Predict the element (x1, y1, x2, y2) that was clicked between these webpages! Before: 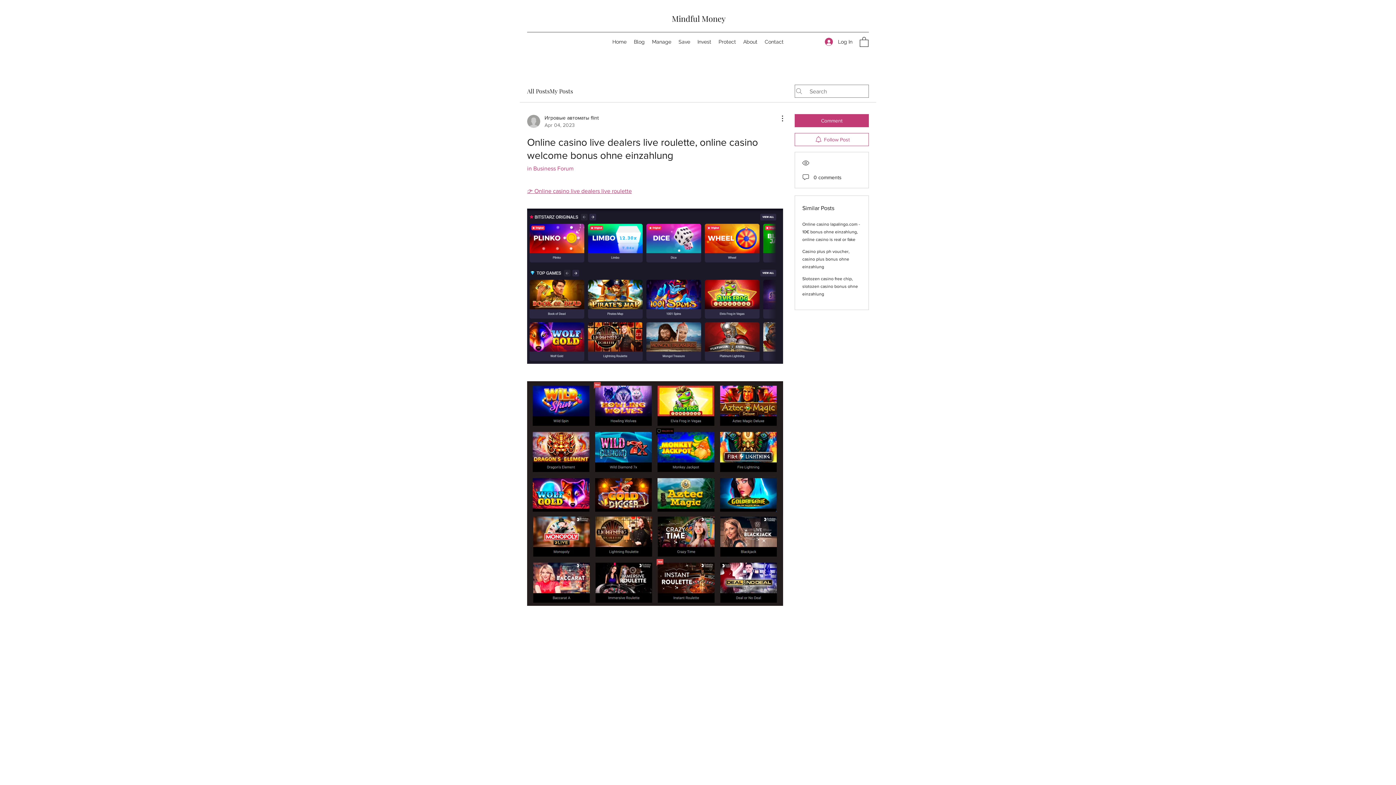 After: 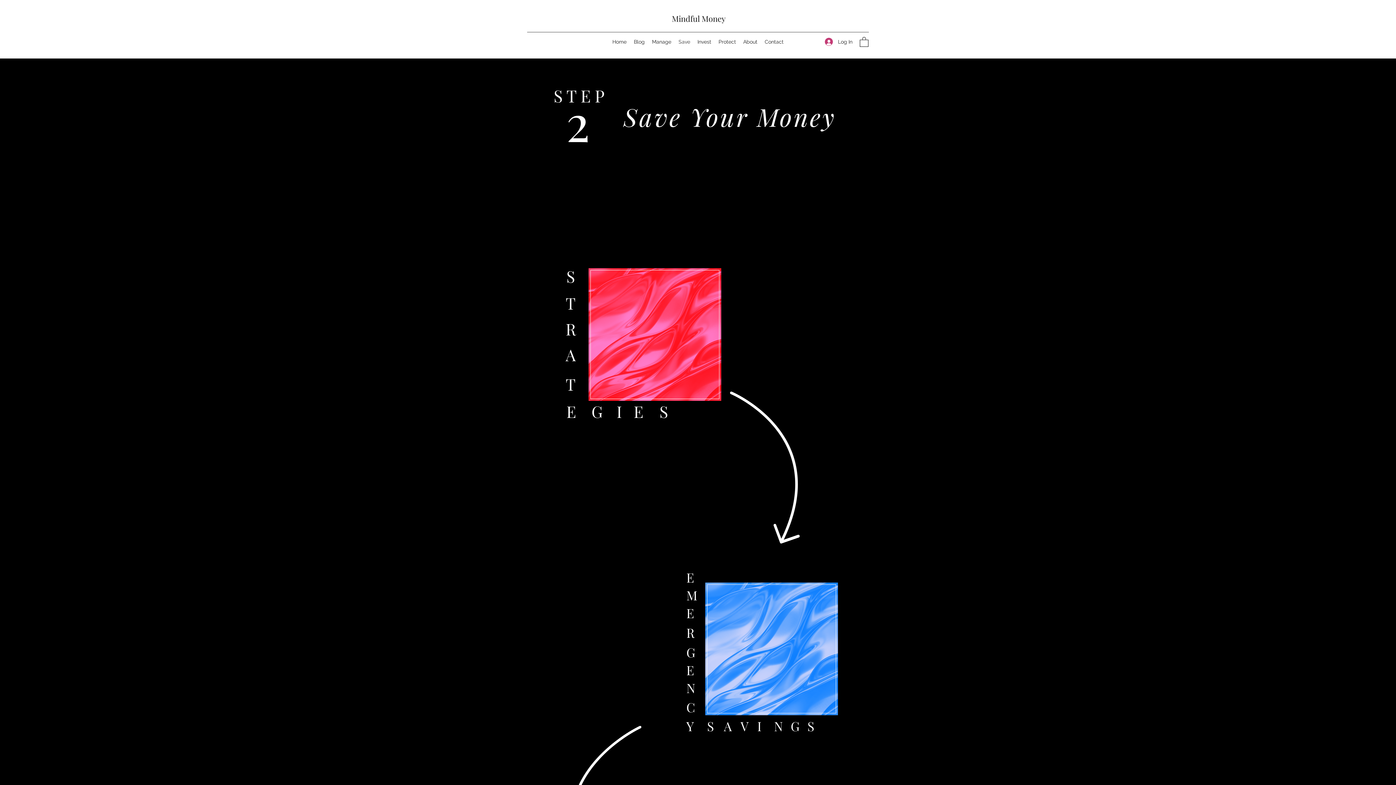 Action: label: Save bbox: (675, 36, 694, 47)